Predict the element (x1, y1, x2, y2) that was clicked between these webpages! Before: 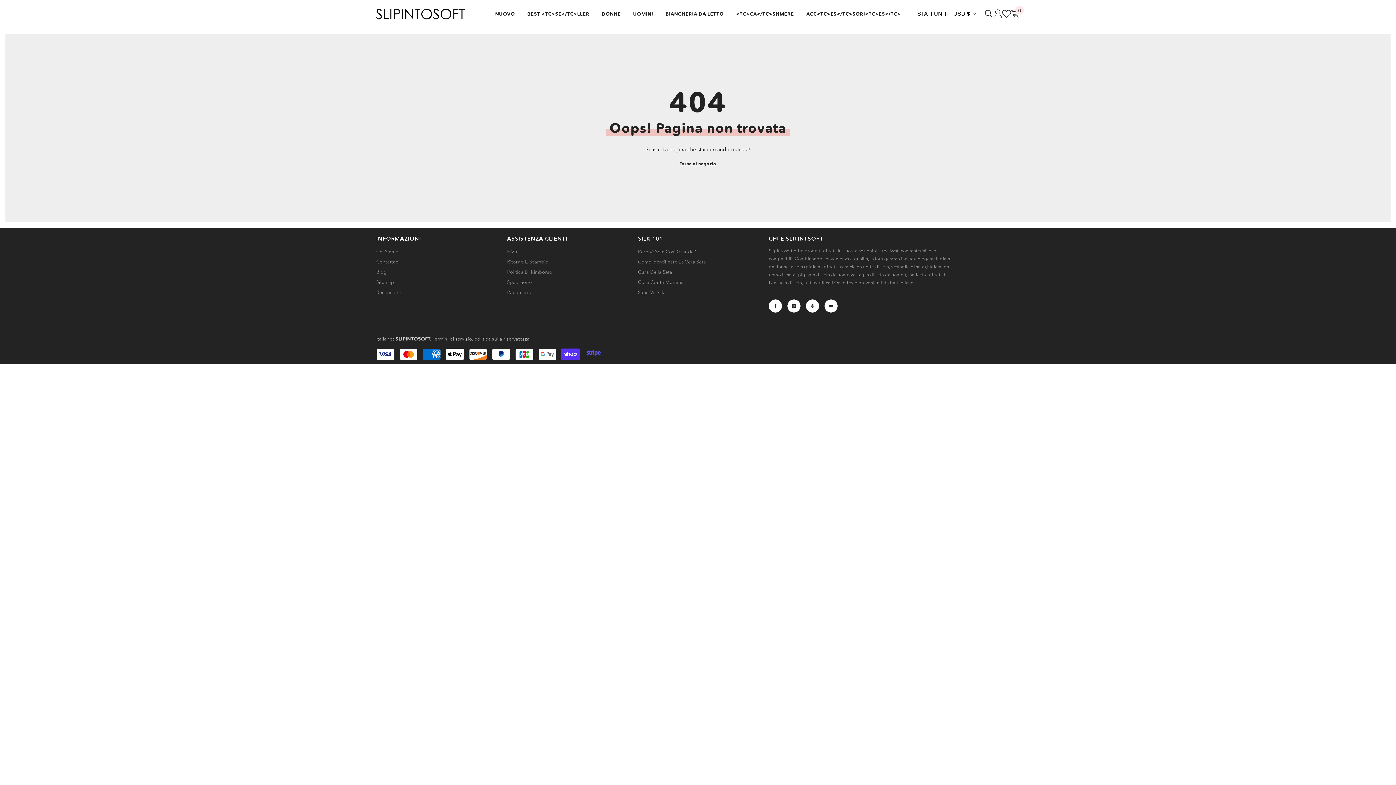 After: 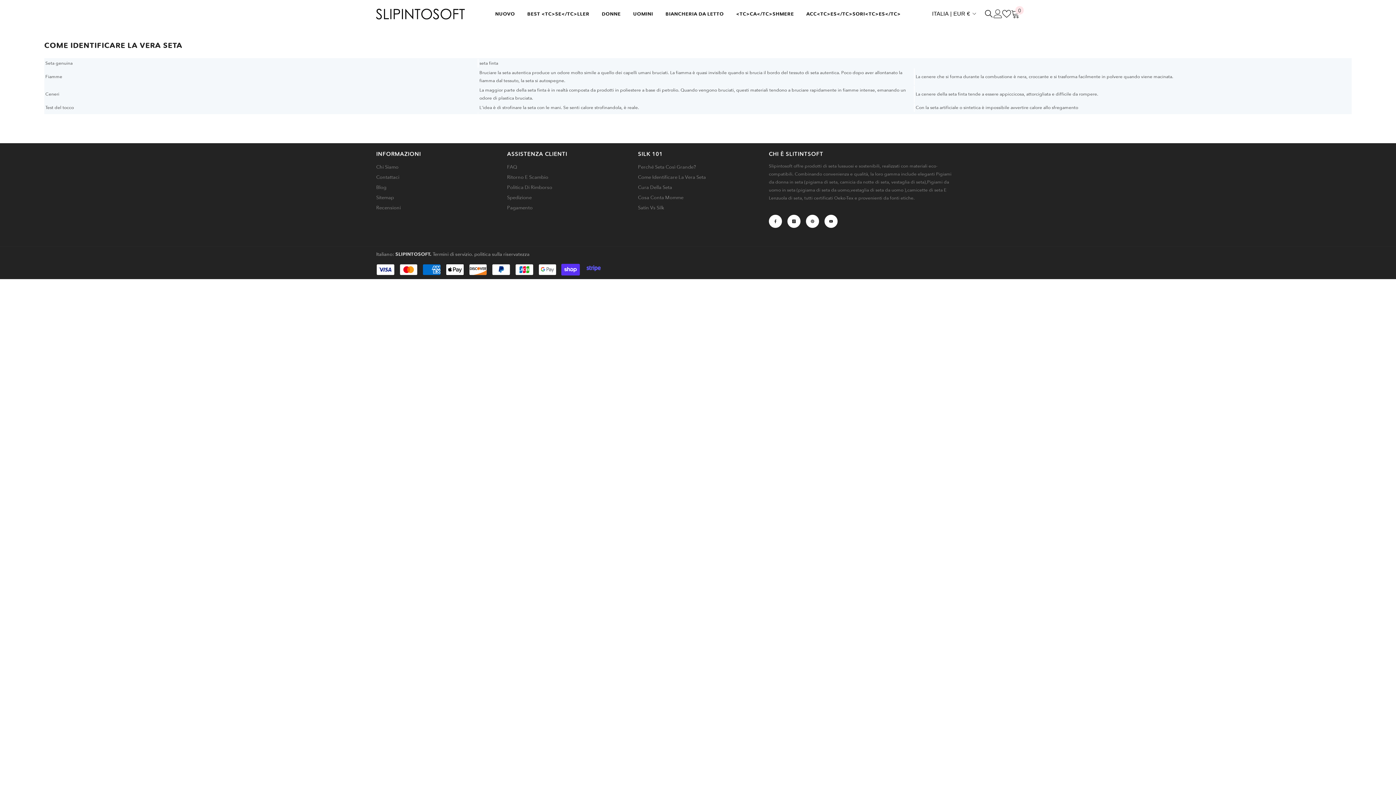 Action: bbox: (638, 257, 706, 267) label: Come Identificare La Vera Seta